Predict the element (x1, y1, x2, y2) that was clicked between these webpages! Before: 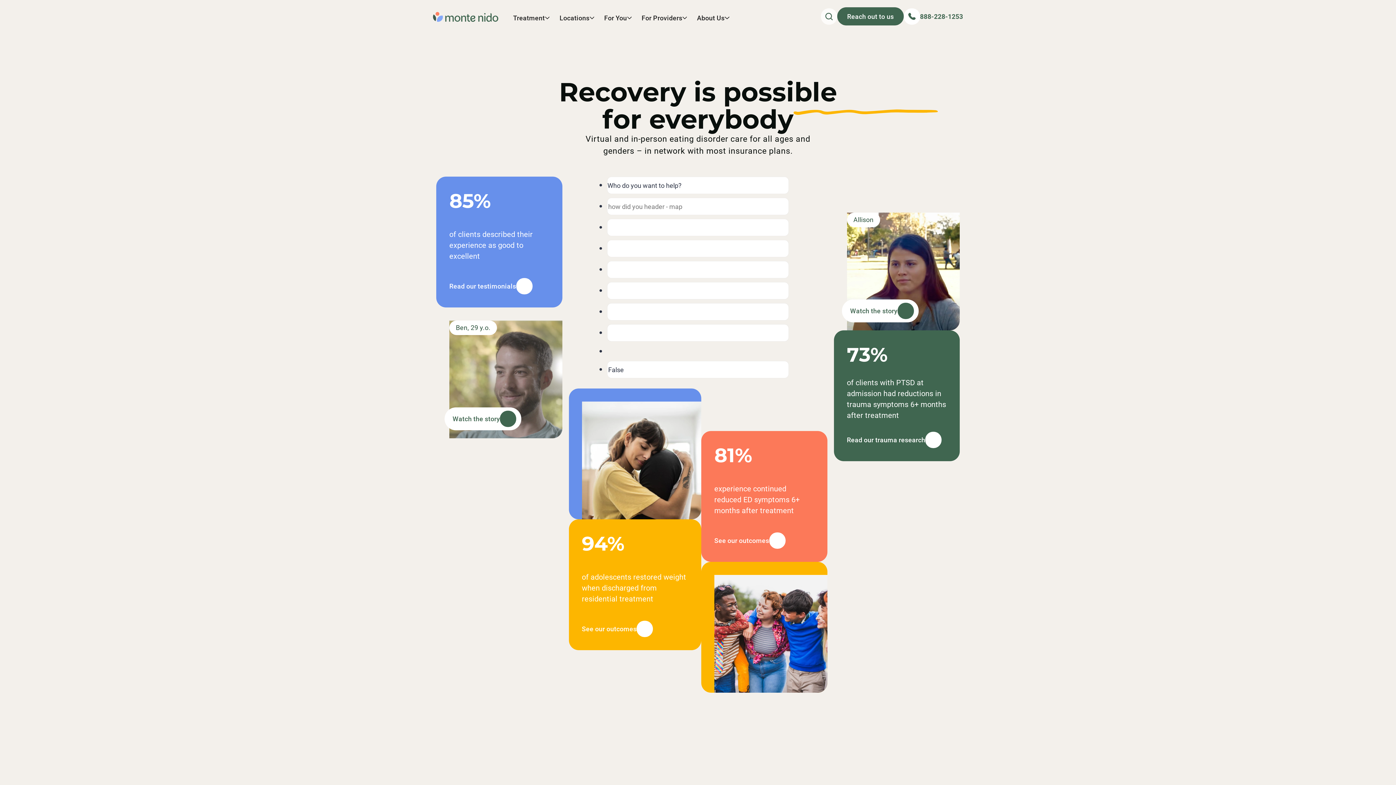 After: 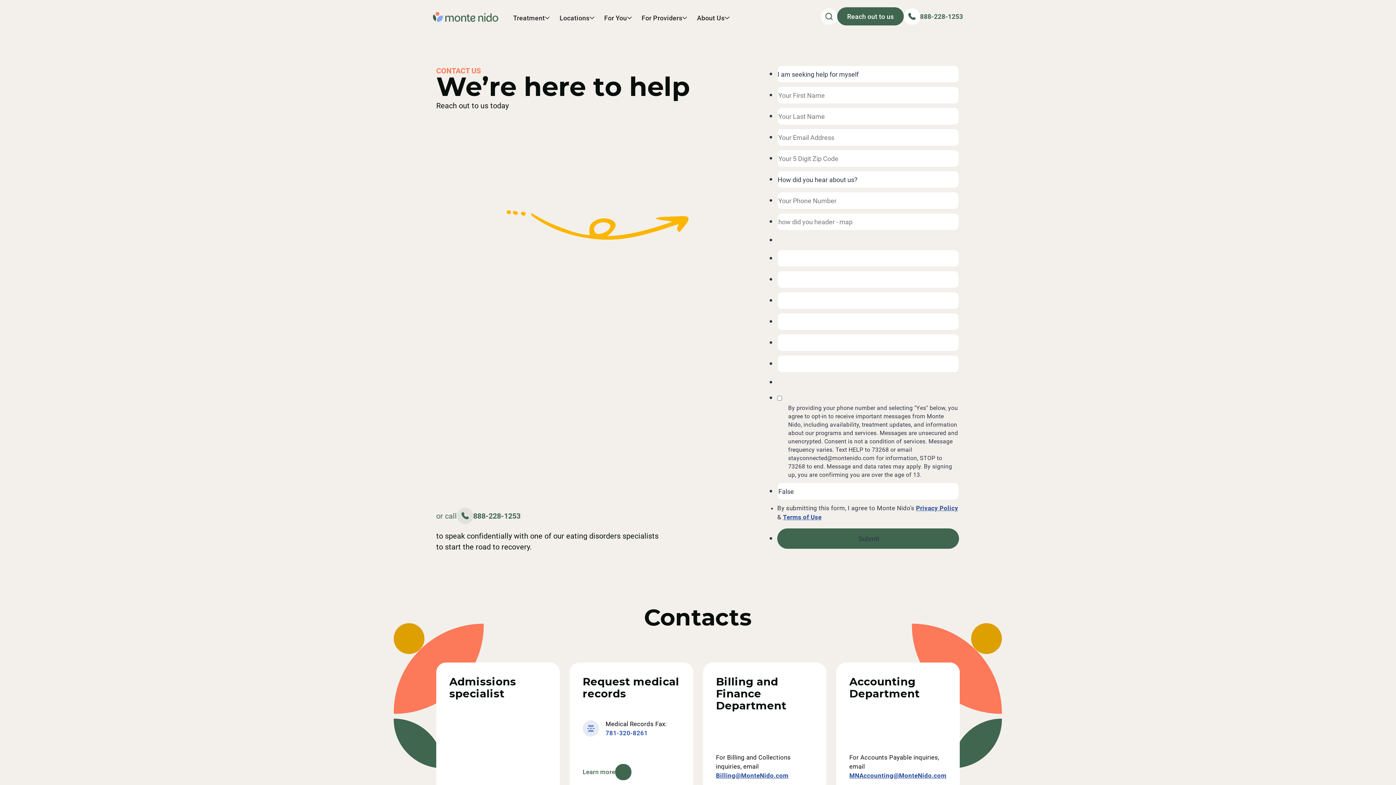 Action: bbox: (837, 7, 903, 25) label: Reach out to us